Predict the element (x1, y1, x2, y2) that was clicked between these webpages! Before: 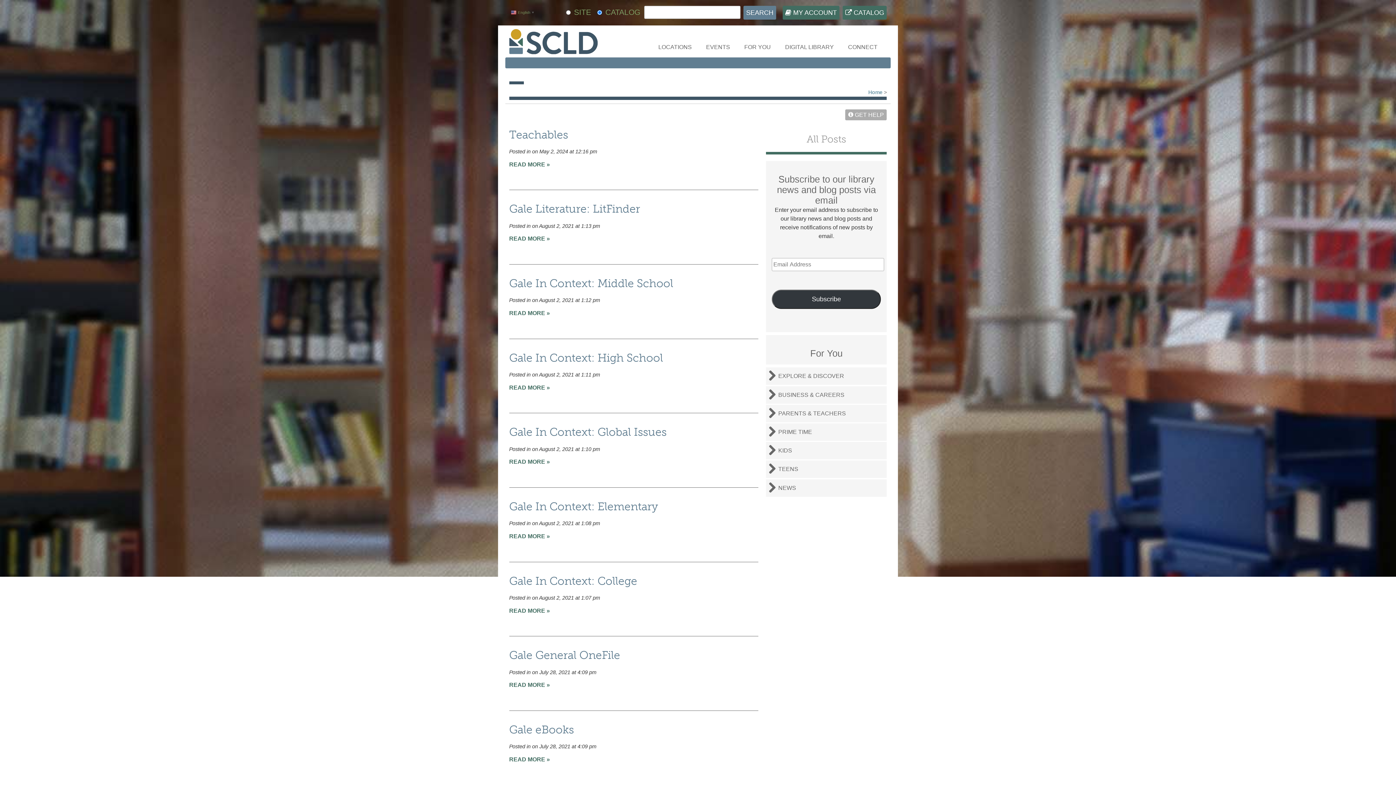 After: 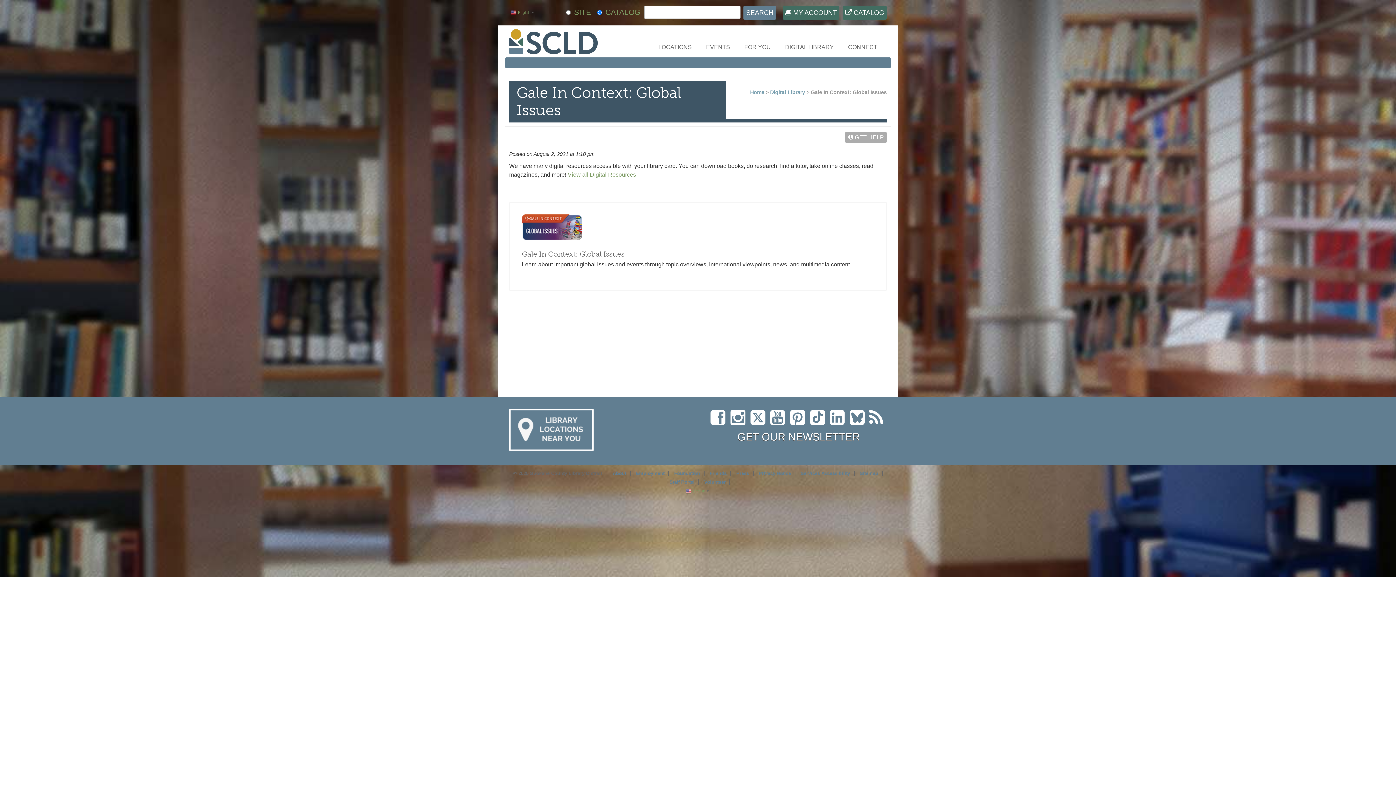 Action: bbox: (509, 425, 666, 439) label: Gale In Context: Global Issues